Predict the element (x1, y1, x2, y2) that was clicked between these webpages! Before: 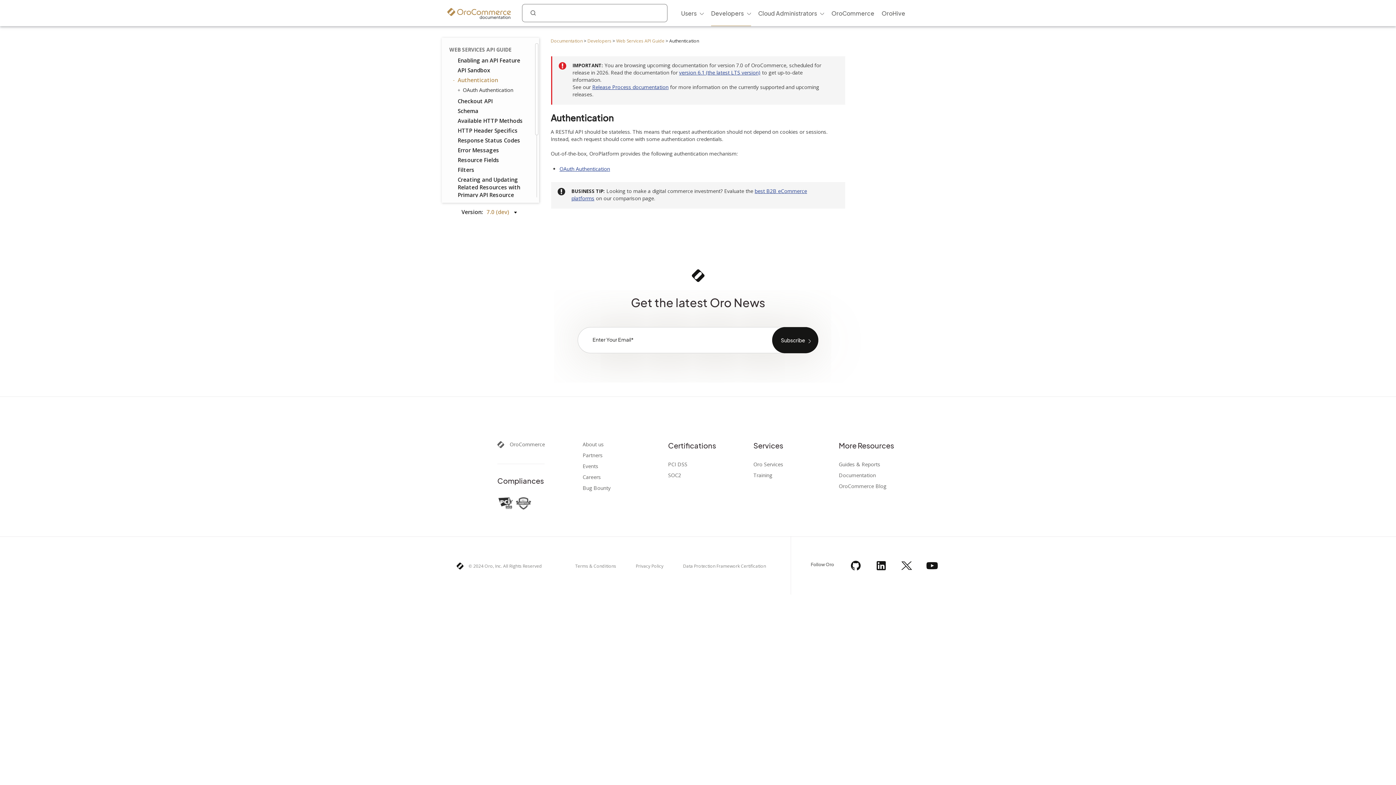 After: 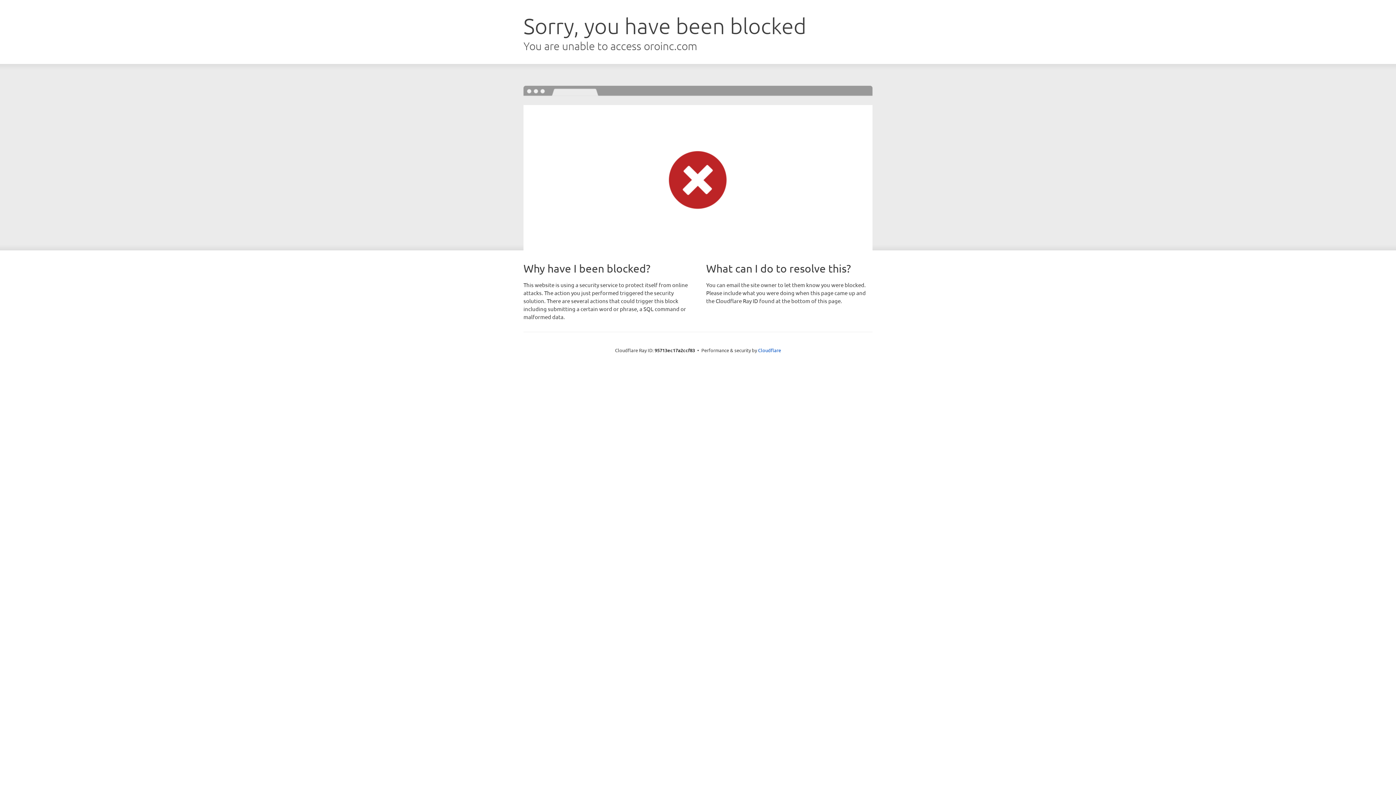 Action: bbox: (683, 563, 766, 568) label: Data Protection Framework Certification